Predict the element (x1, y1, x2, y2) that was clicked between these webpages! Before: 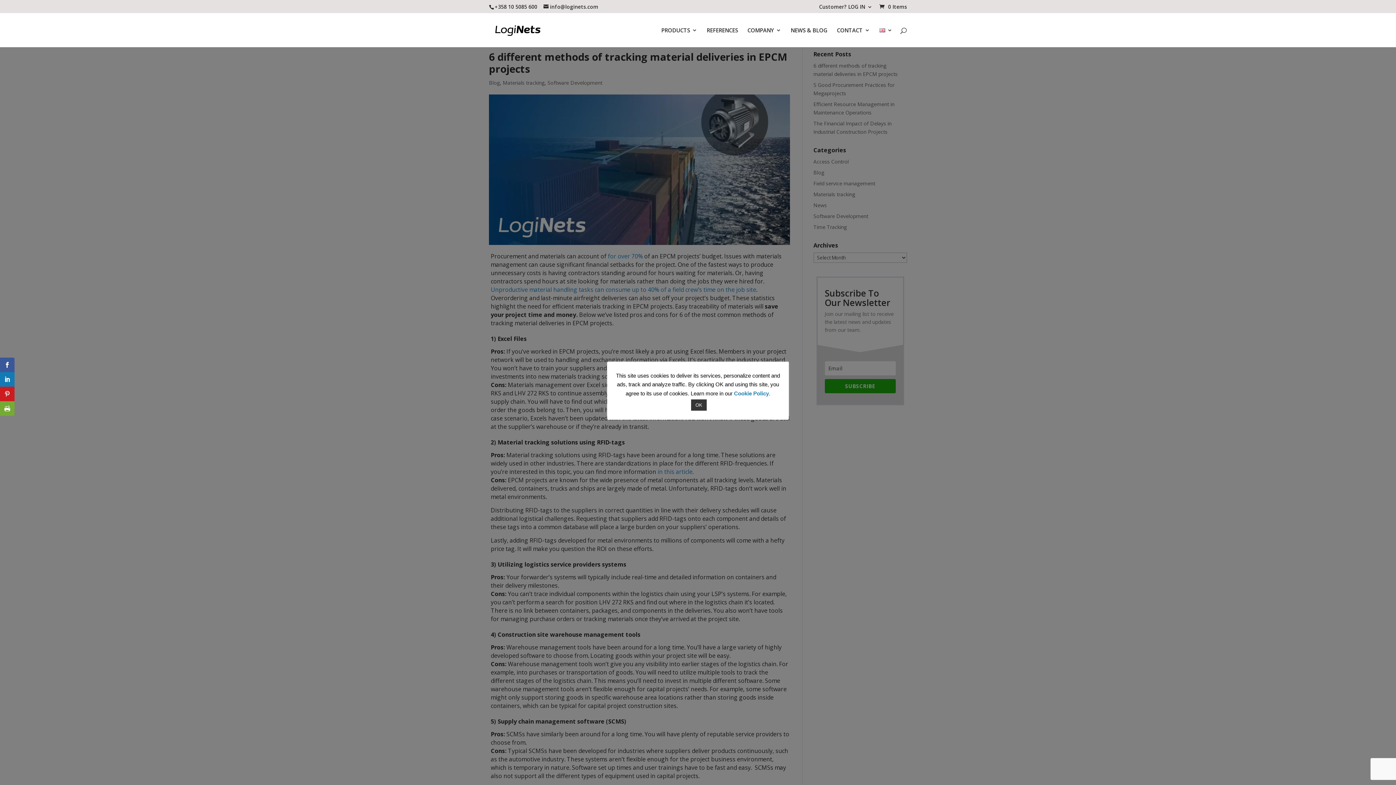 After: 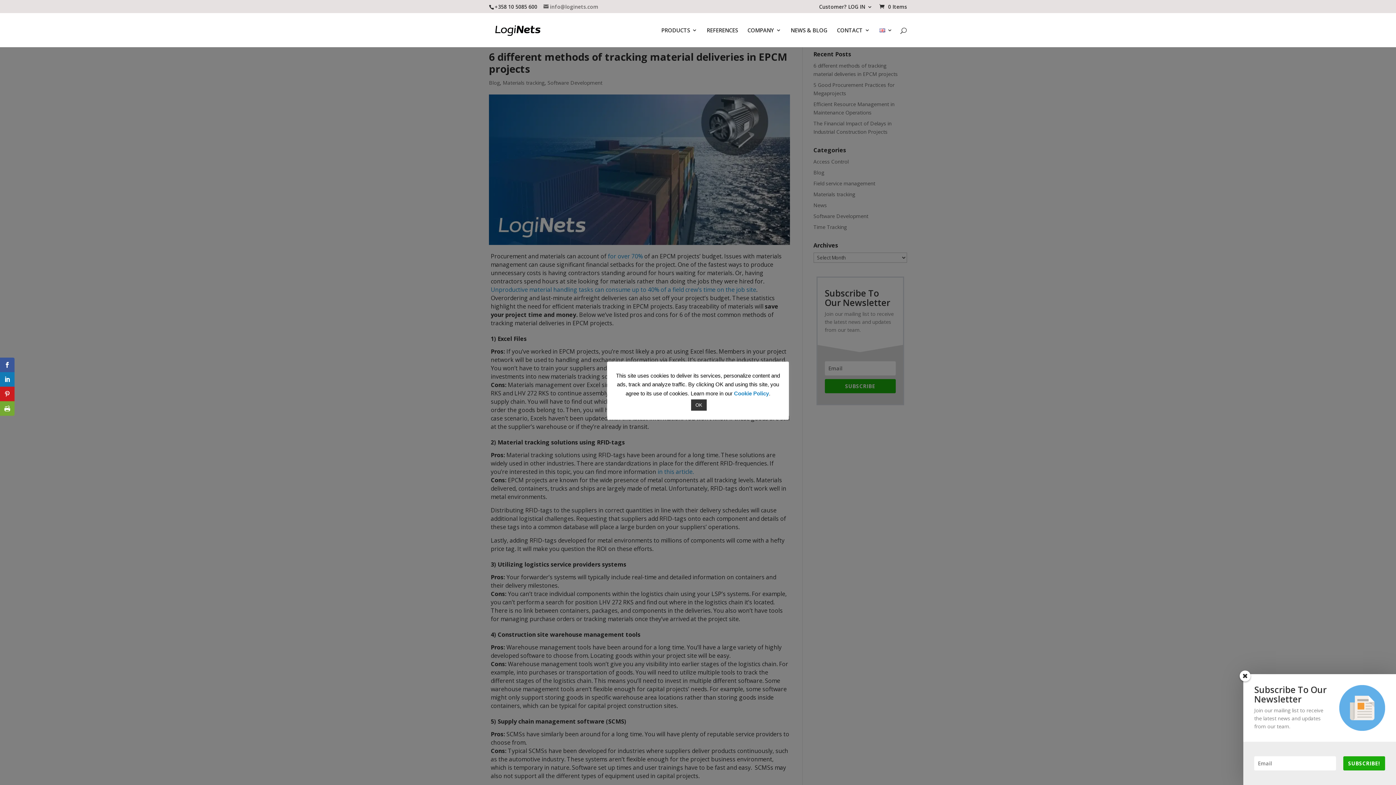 Action: bbox: (543, 3, 598, 10) label: info@loginets.com